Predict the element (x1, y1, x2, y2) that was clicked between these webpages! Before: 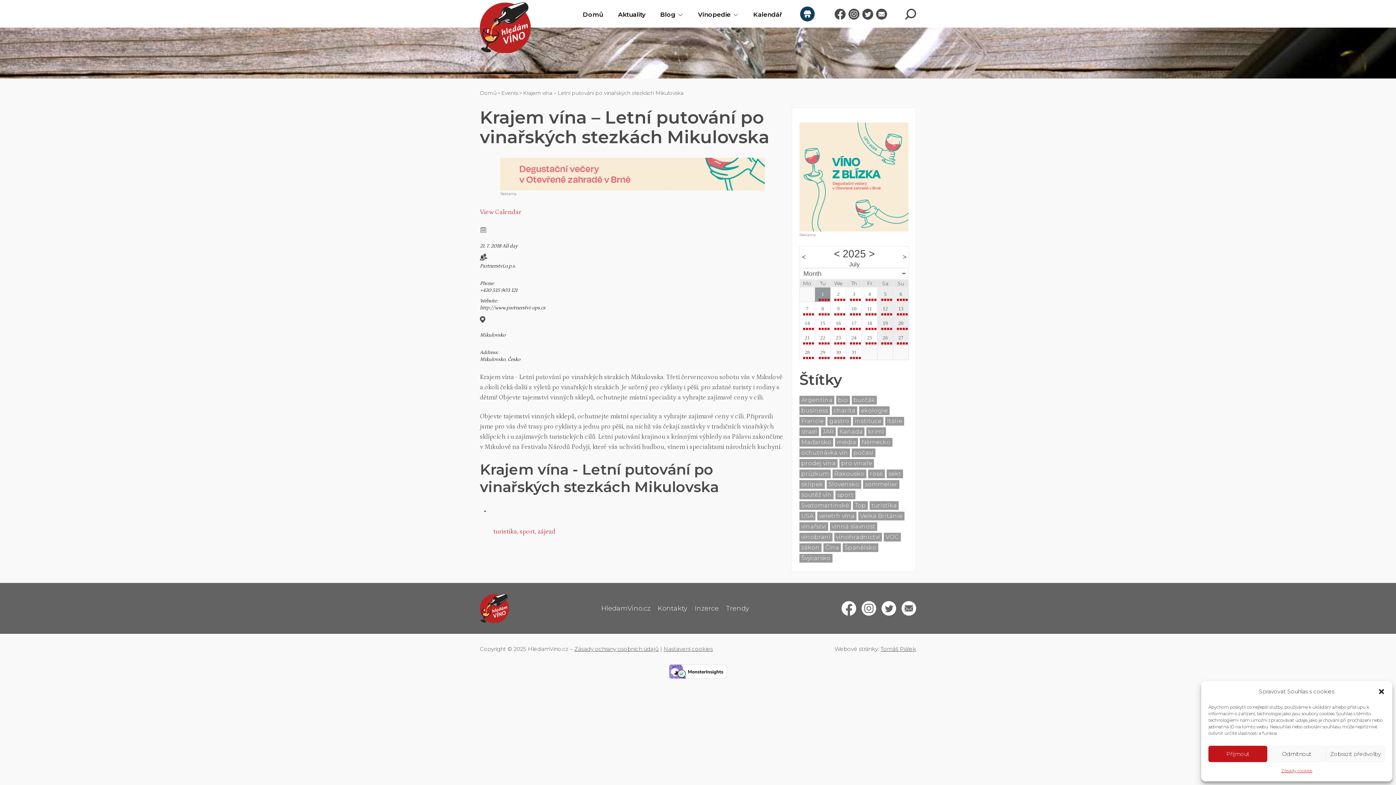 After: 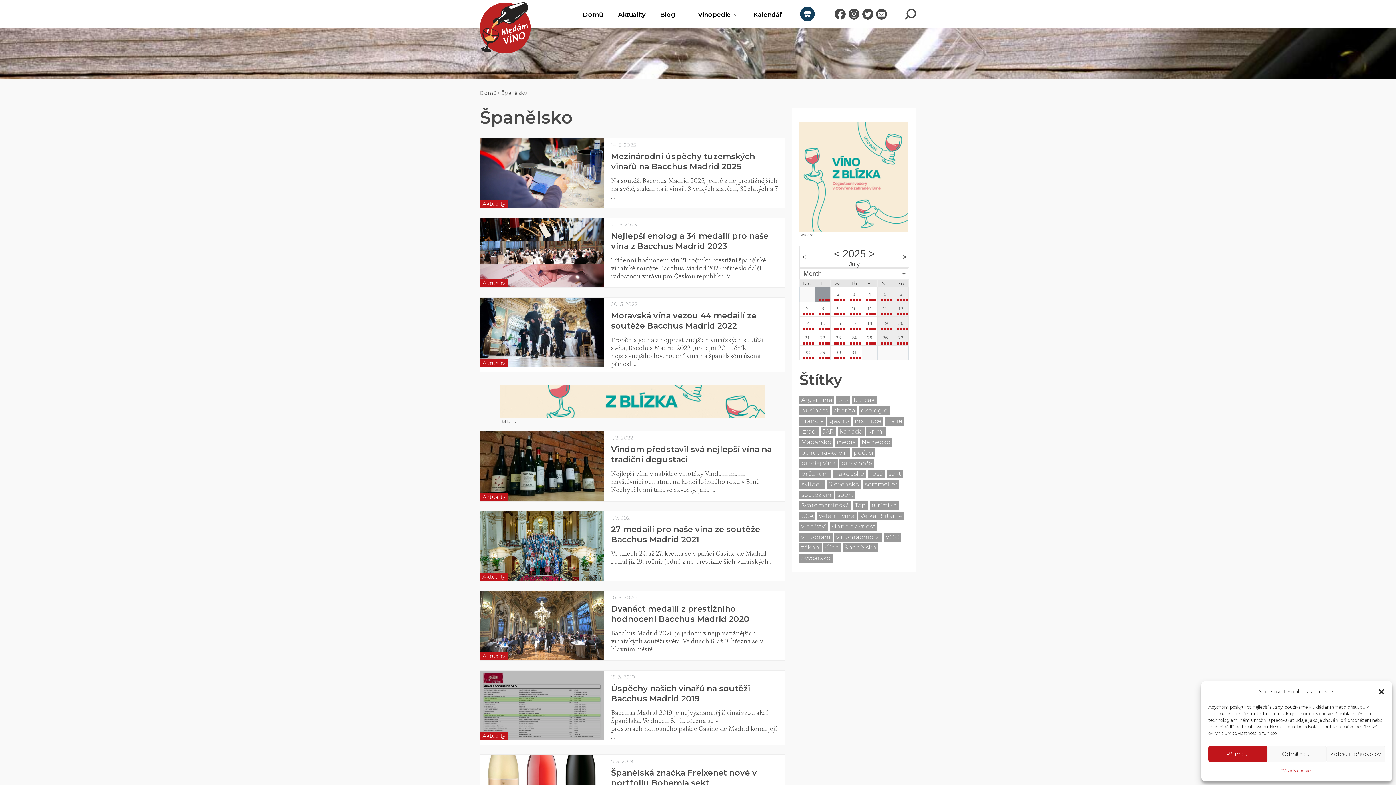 Action: bbox: (842, 543, 878, 552) label: Španělsko (8 položek)